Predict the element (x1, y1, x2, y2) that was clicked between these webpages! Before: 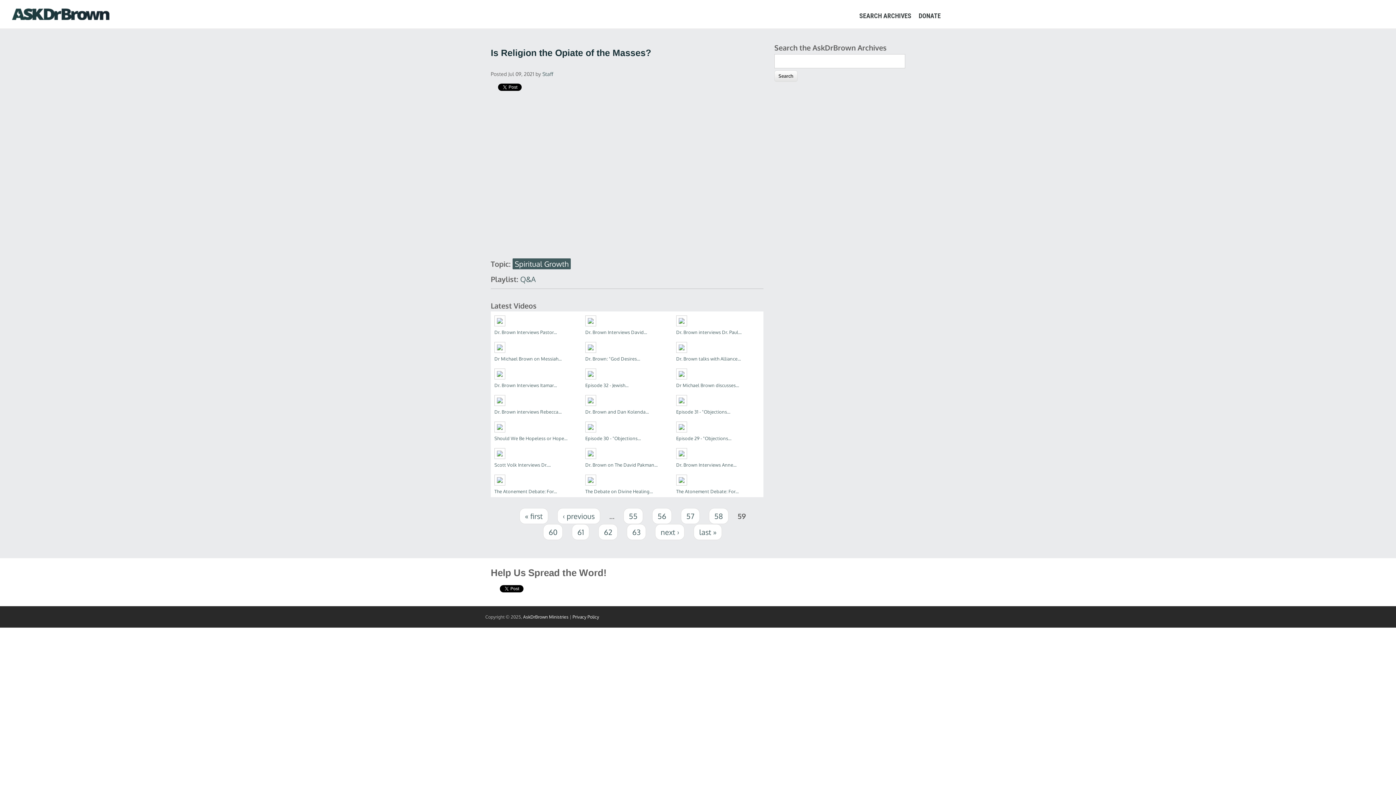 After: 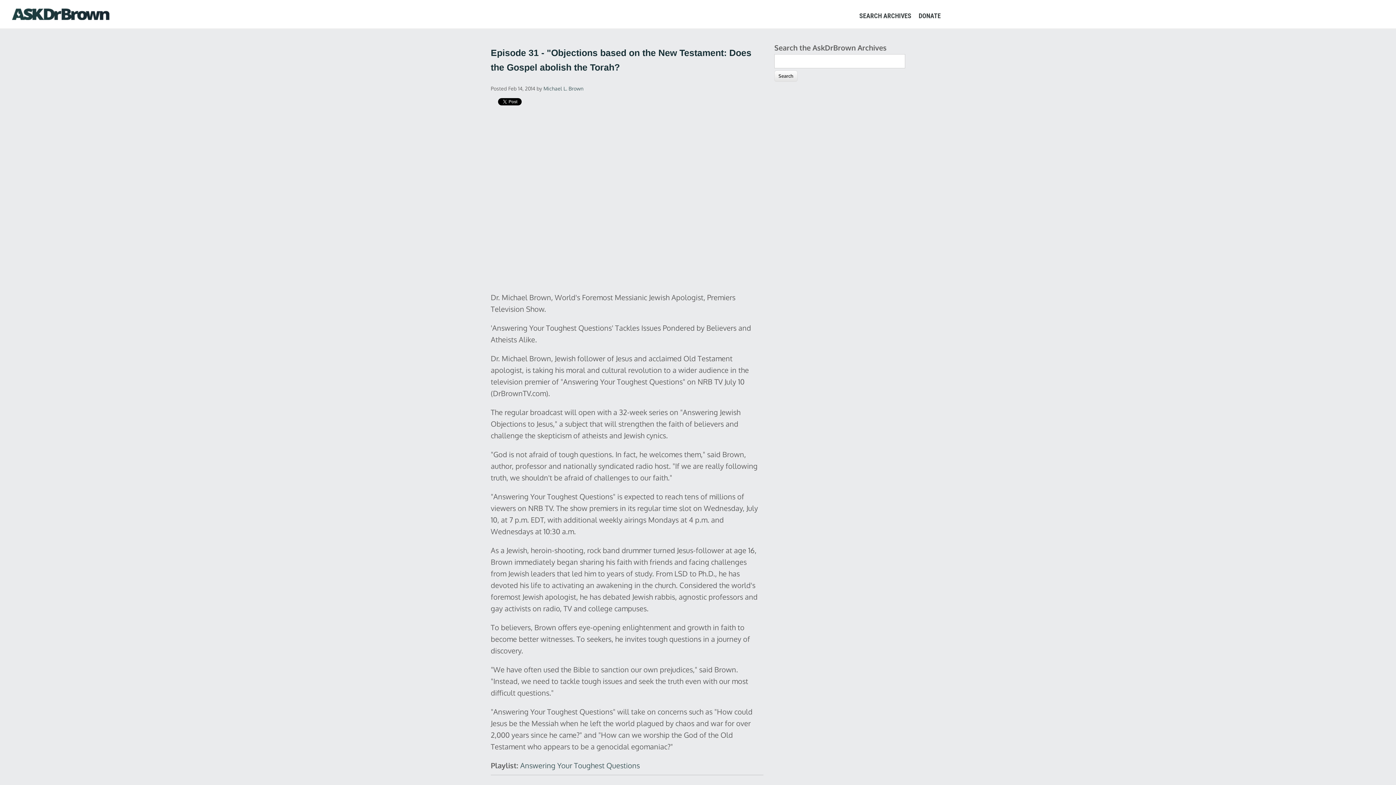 Action: bbox: (676, 409, 730, 415) label: Episode 31 - "Objections...